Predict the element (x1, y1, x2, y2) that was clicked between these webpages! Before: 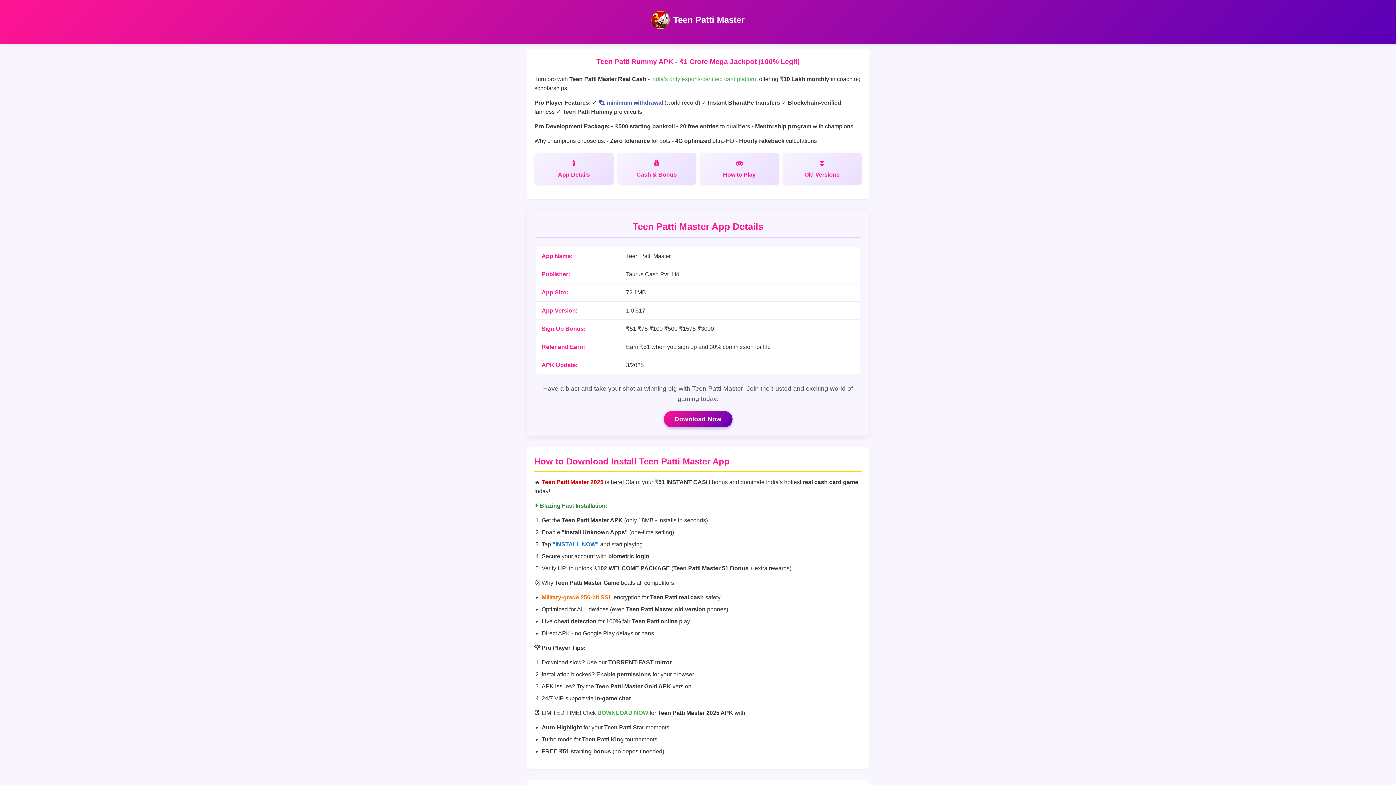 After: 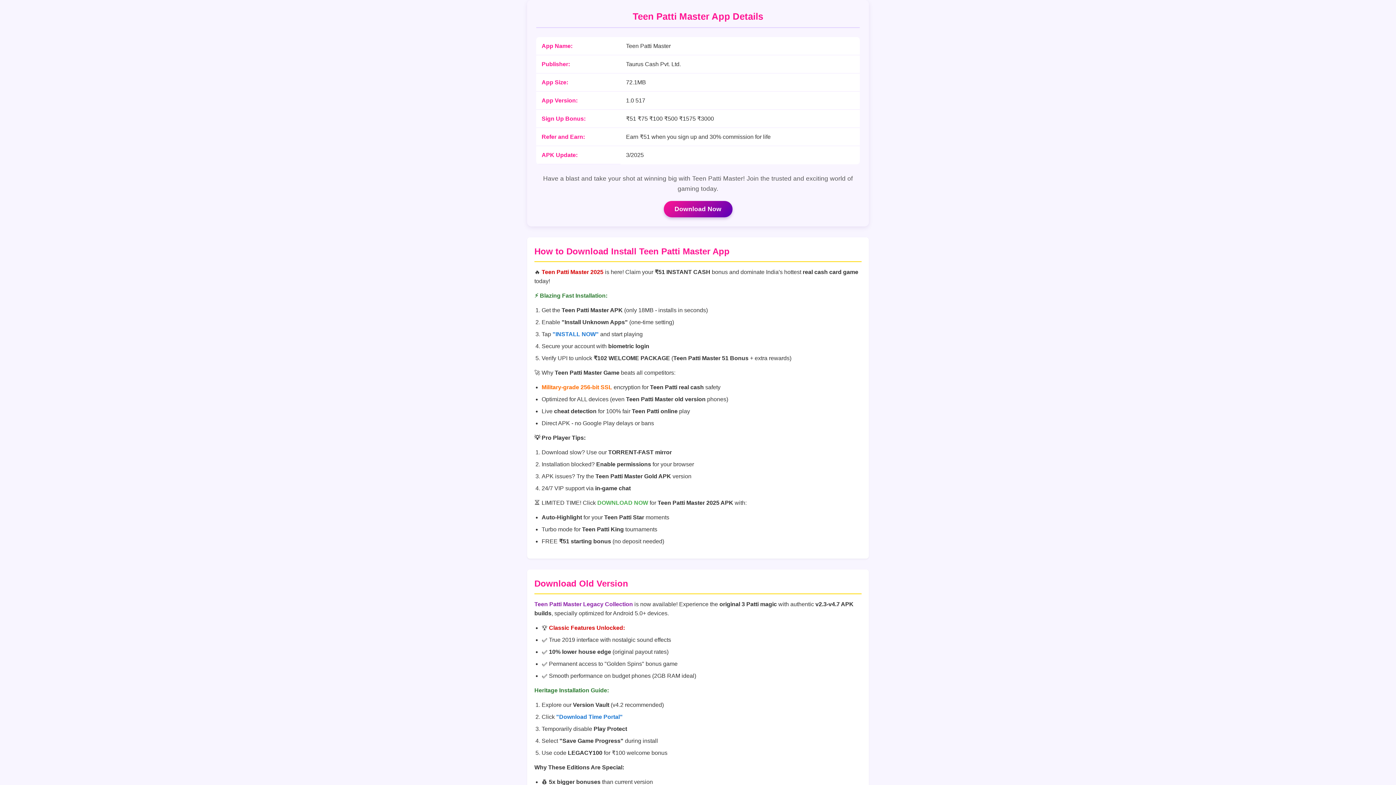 Action: bbox: (534, 152, 613, 184) label: App Details